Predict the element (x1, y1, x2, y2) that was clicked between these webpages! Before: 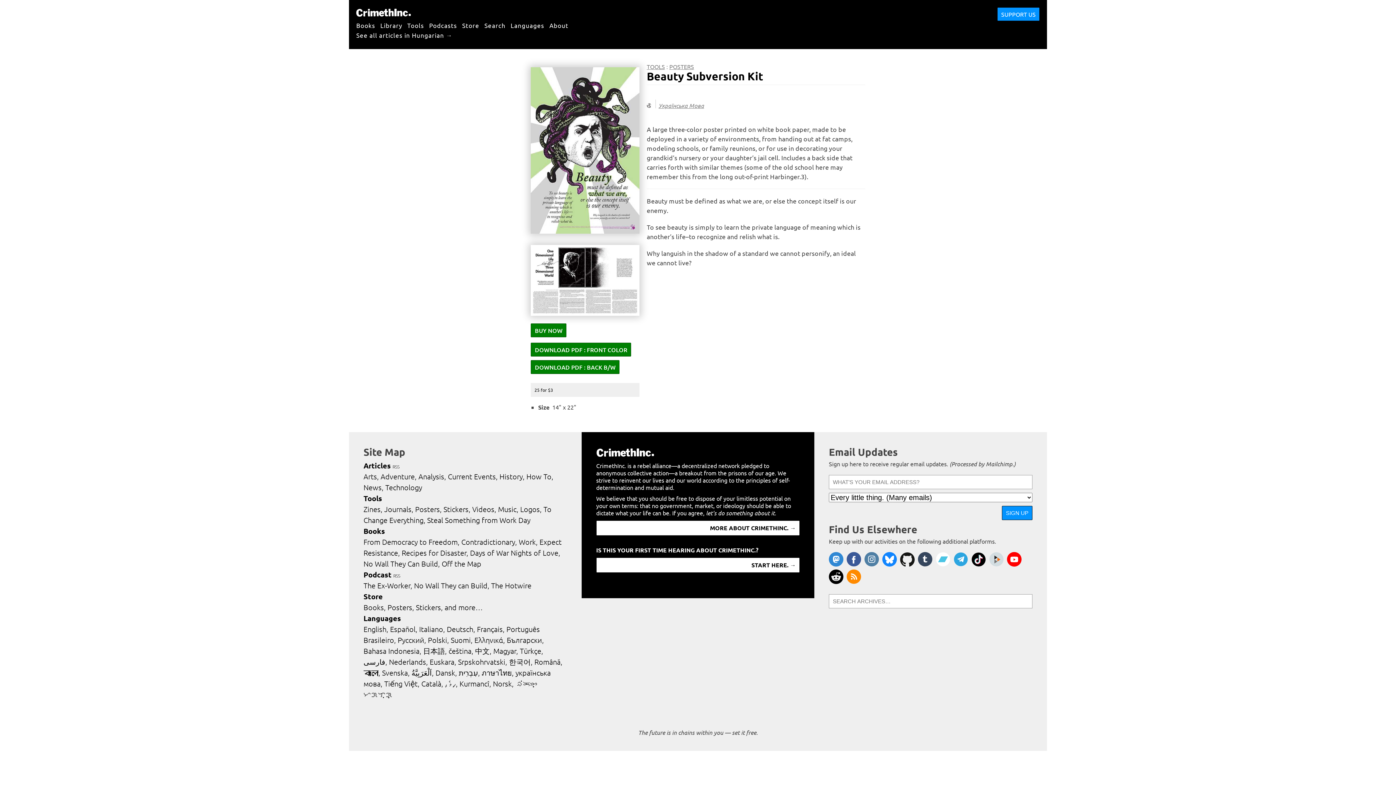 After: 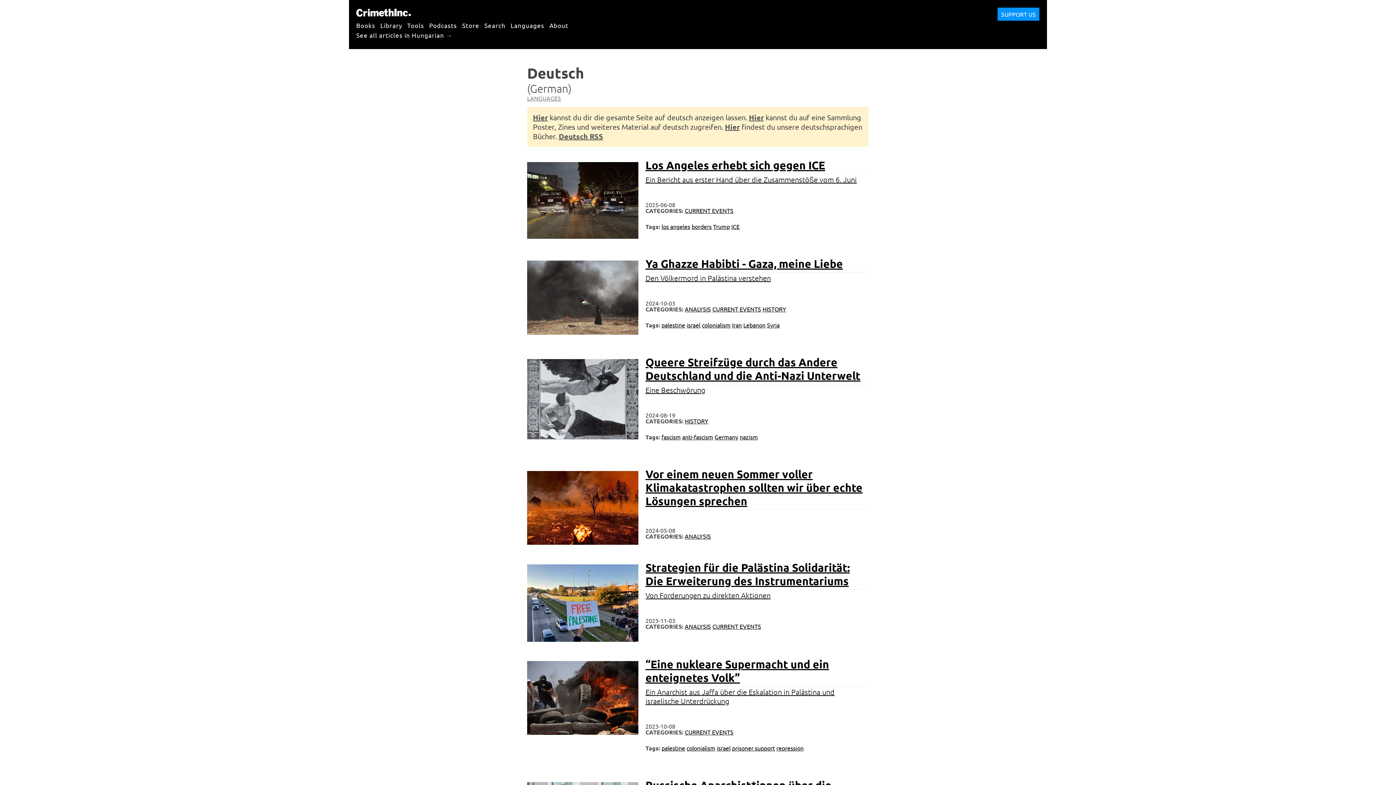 Action: bbox: (446, 625, 475, 633) label: Deutsch